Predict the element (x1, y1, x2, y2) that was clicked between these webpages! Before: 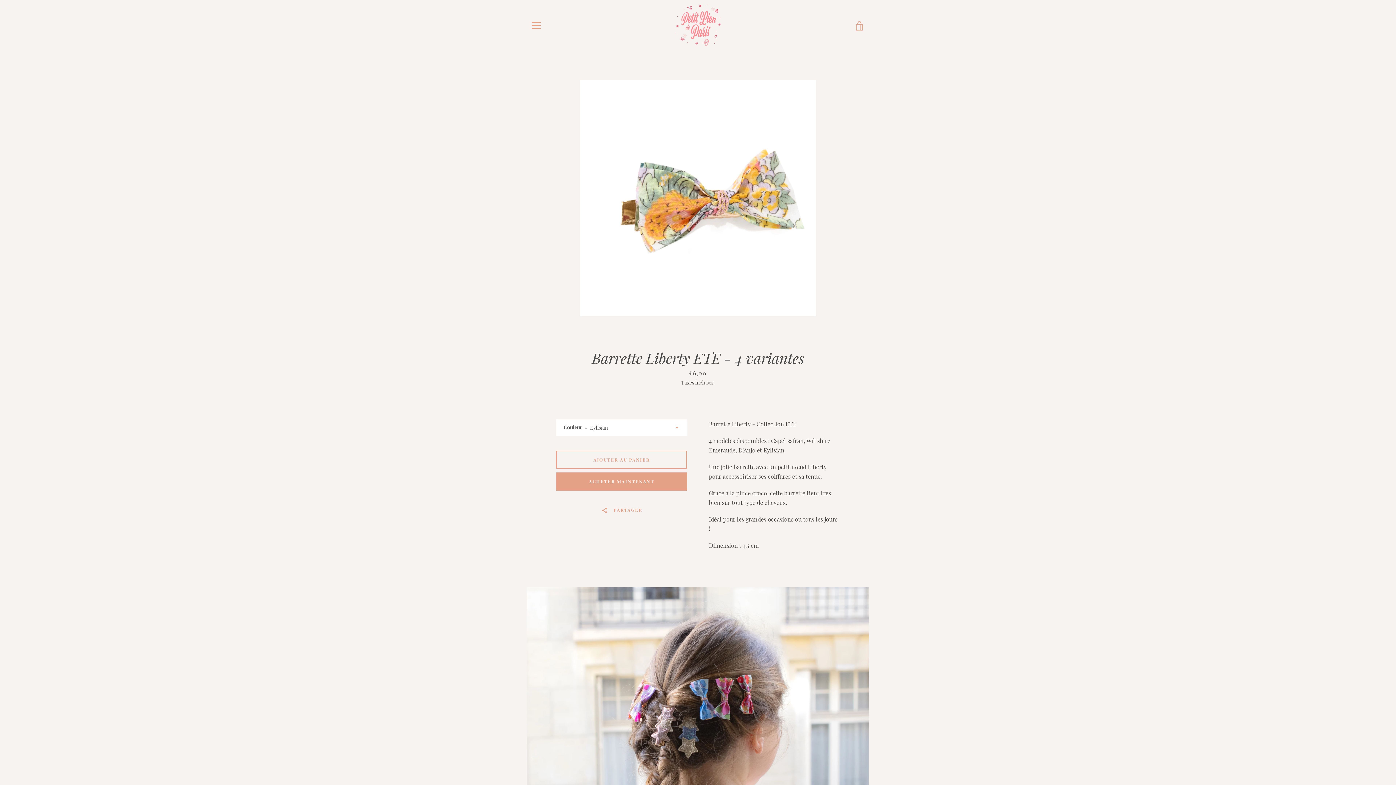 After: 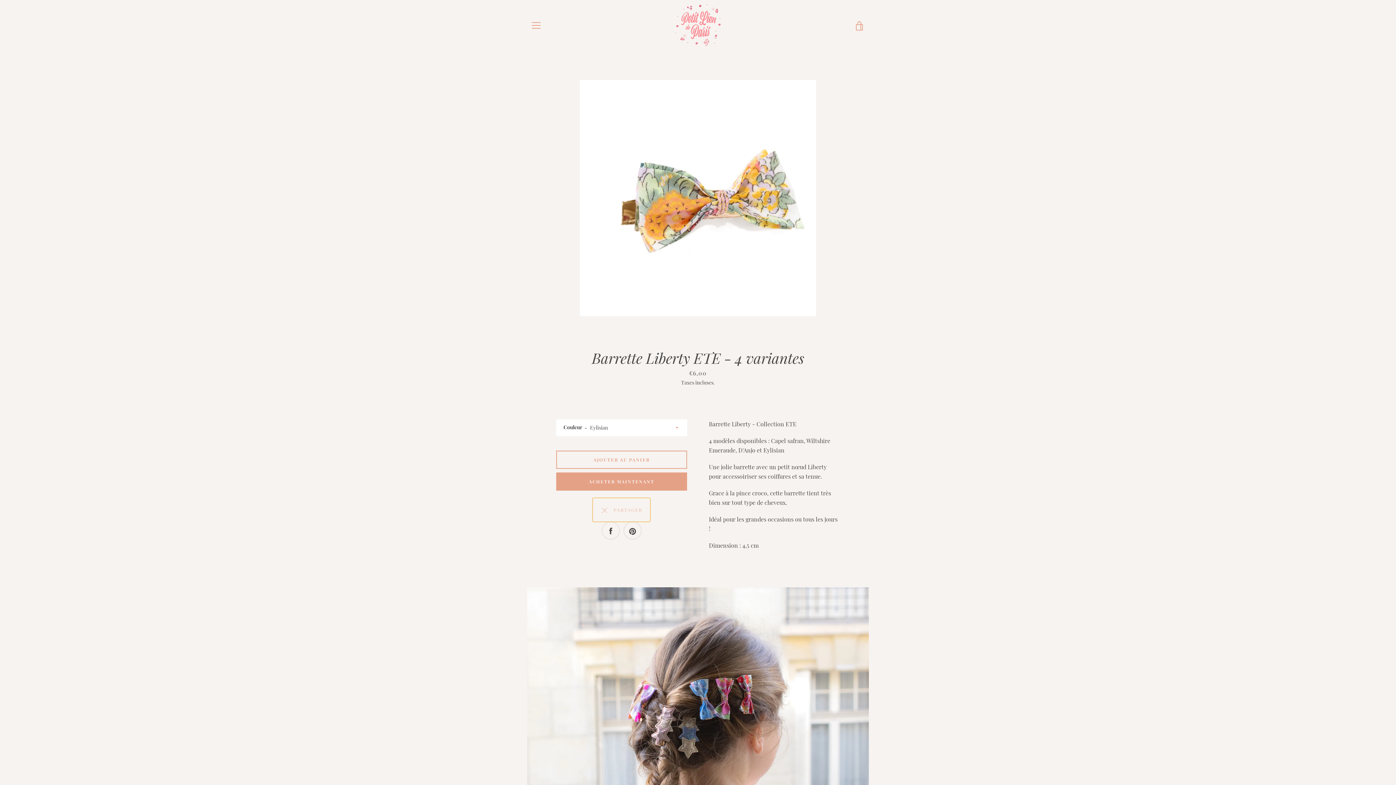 Action: label:   PARTAGER bbox: (592, 498, 650, 522)